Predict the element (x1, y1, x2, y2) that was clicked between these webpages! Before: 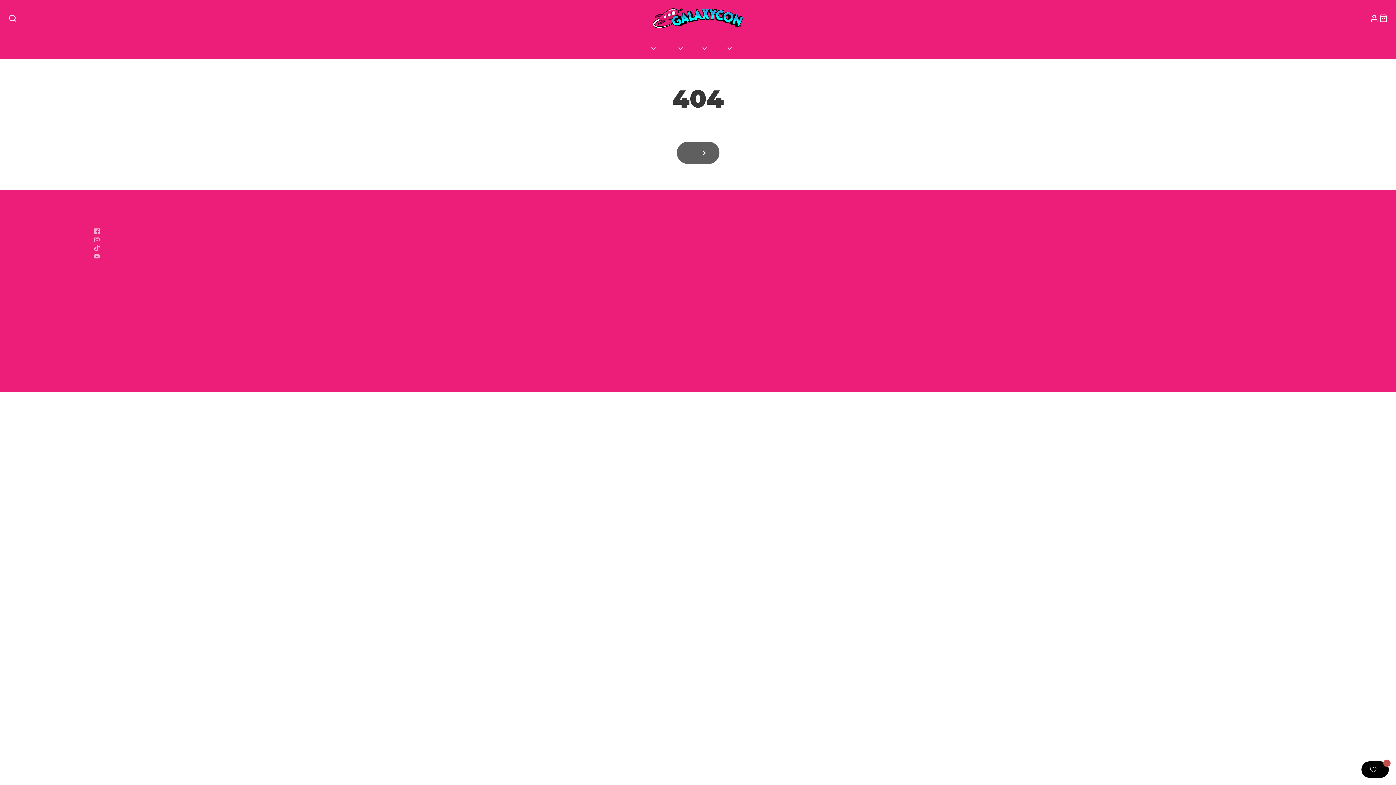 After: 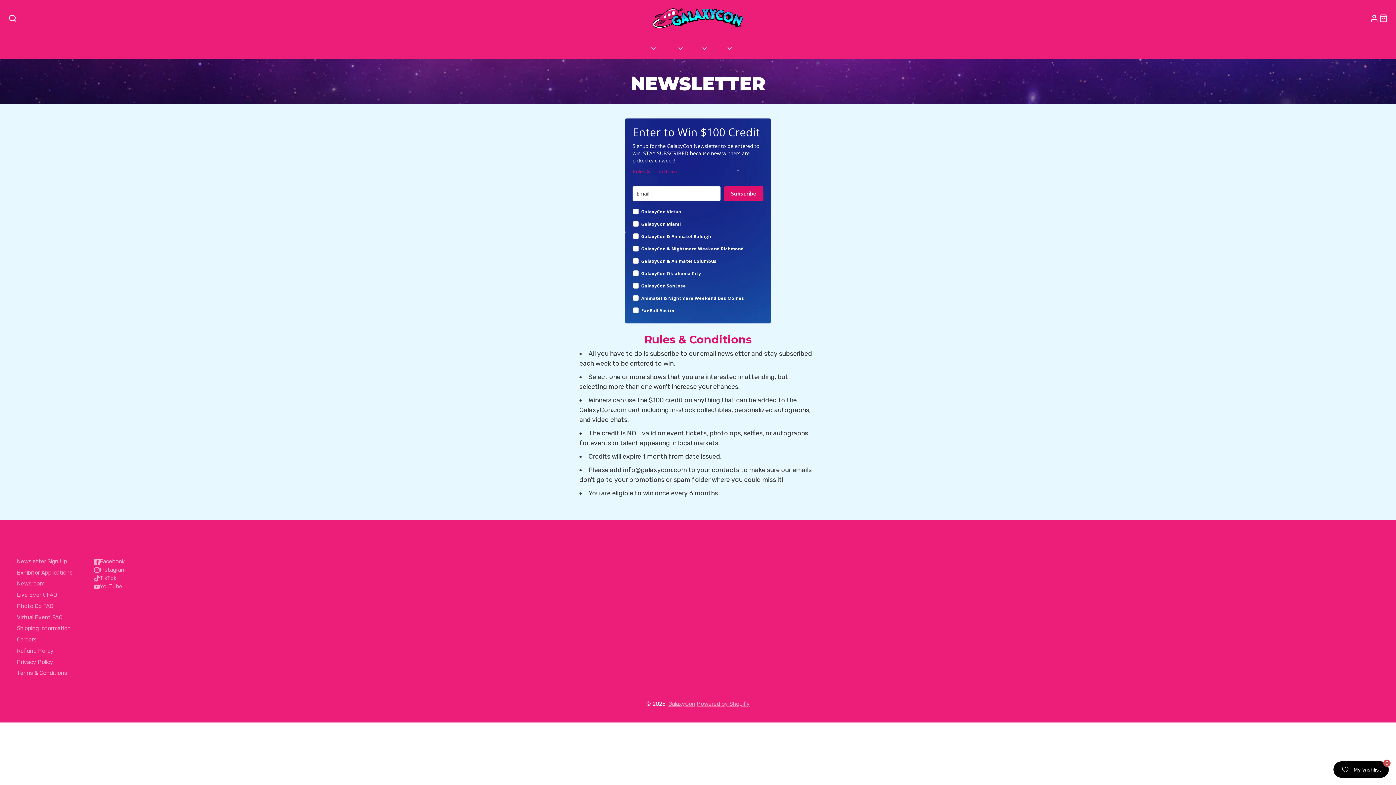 Action: label: WEEKLY GIVEAWAY bbox: (739, 38, 758, 59)